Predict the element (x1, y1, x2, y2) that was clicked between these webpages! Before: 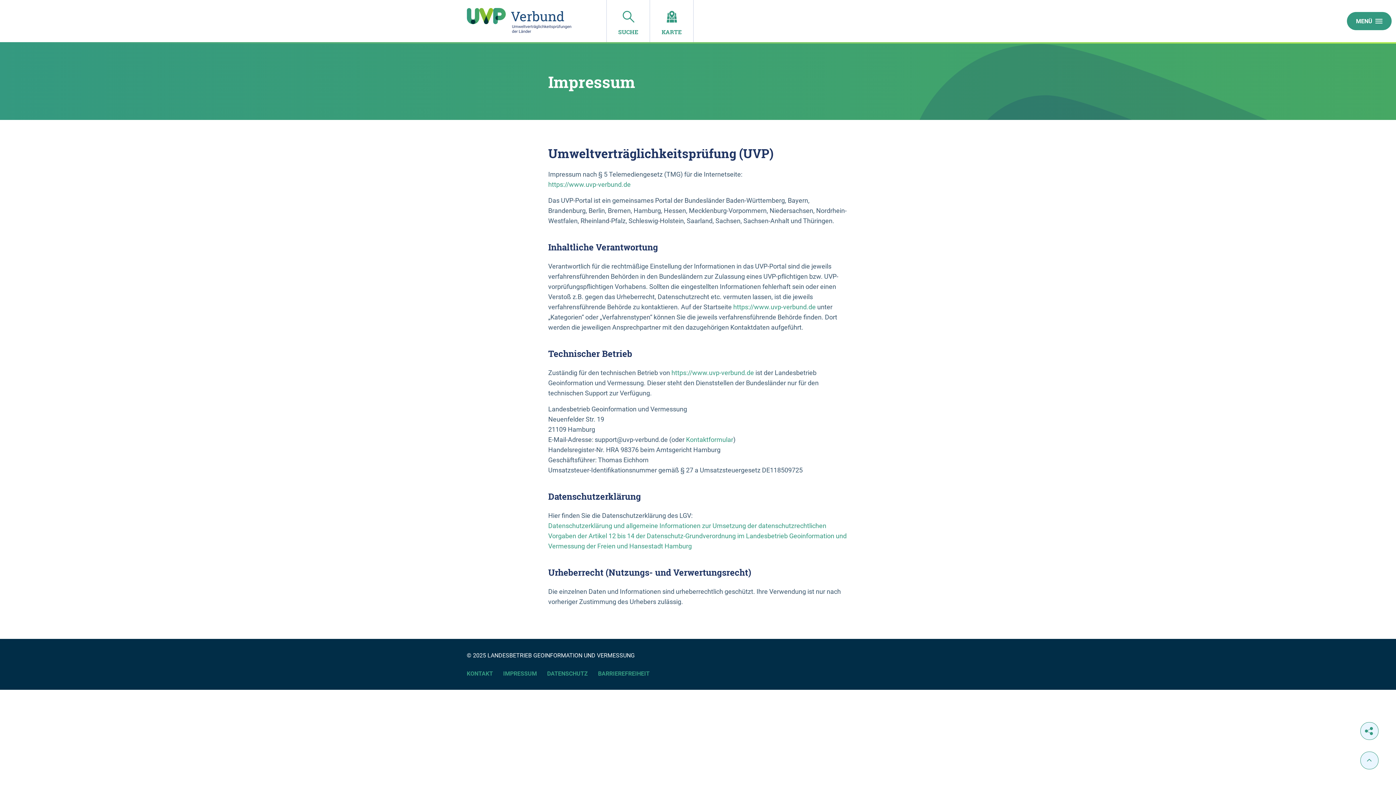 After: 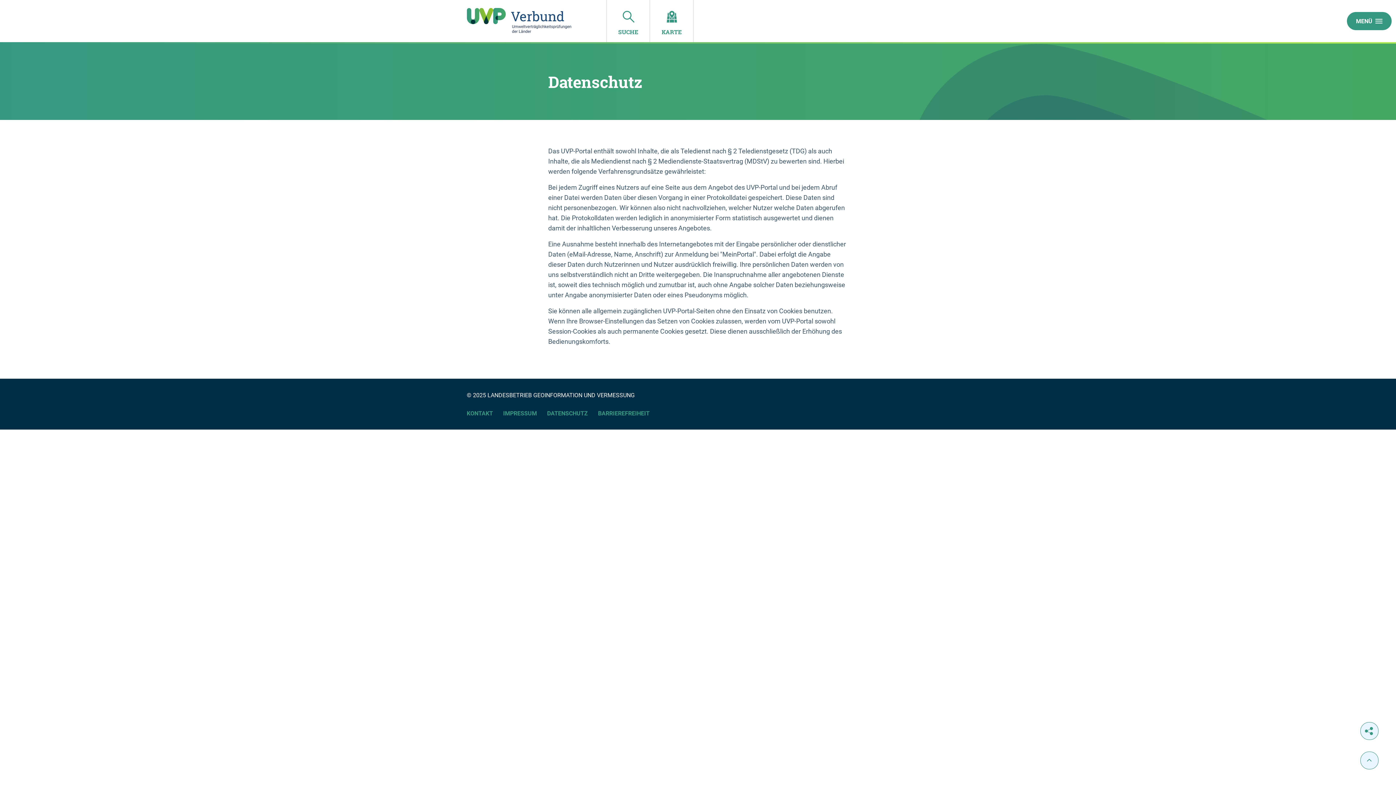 Action: bbox: (547, 669, 588, 678) label: DATENSCHUTZ